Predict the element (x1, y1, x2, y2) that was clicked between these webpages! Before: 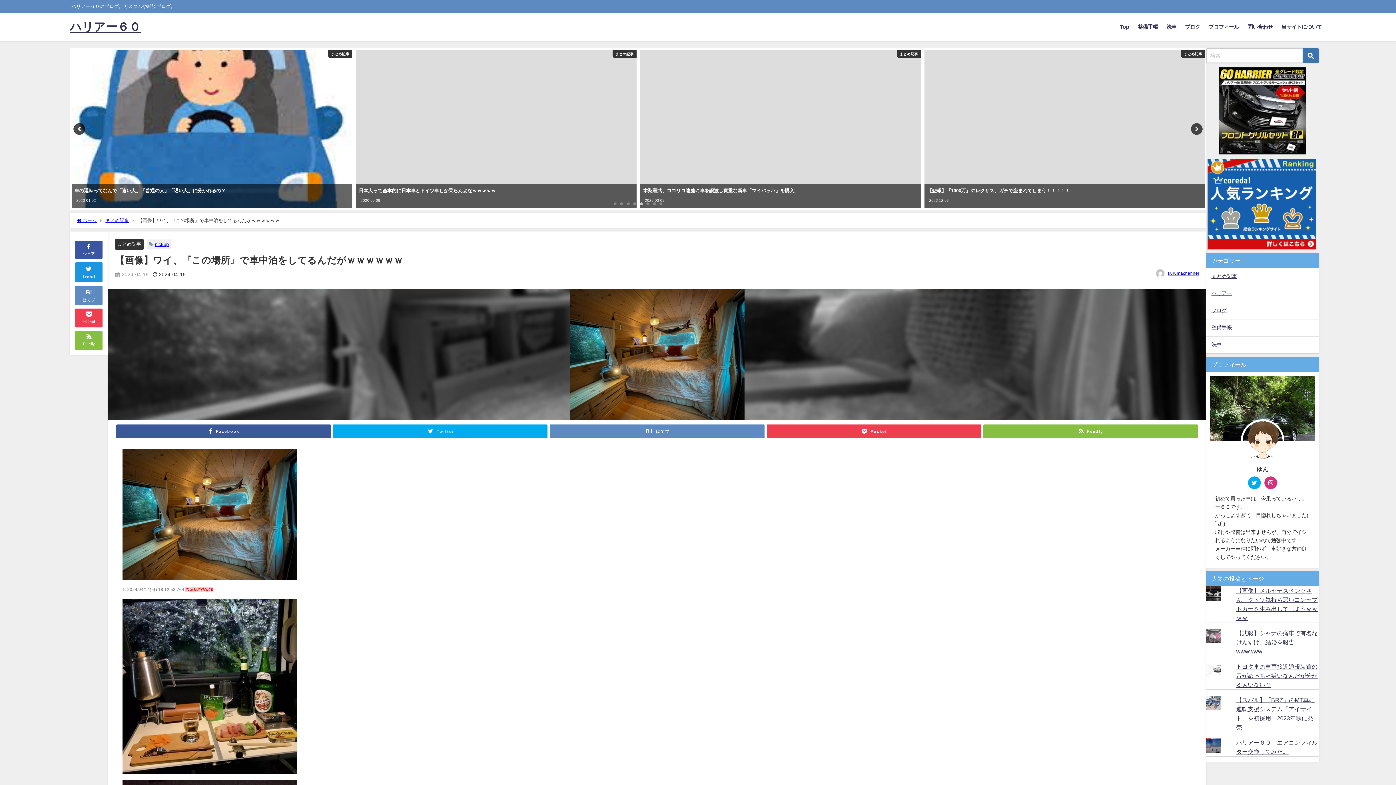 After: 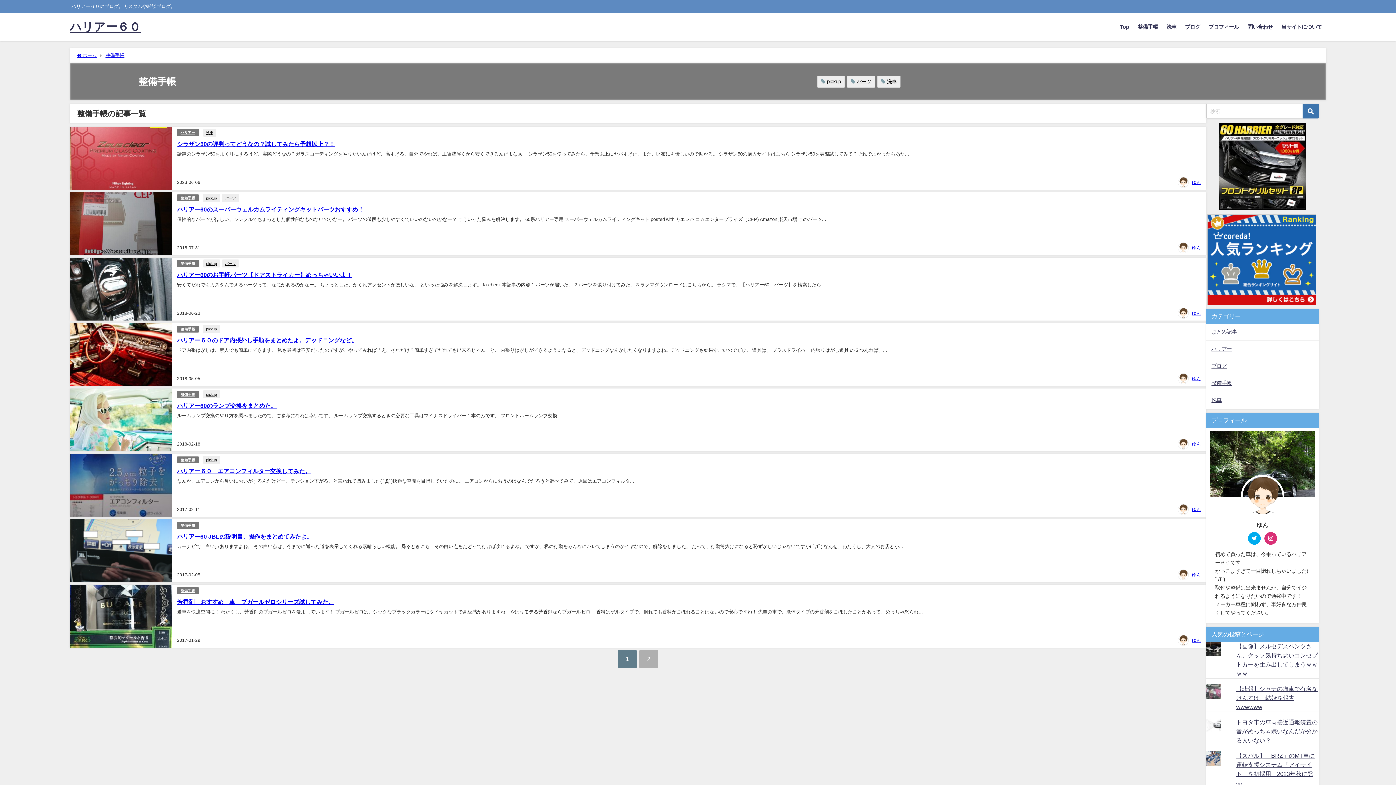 Action: bbox: (1133, 16, 1162, 37) label: 整備手帳